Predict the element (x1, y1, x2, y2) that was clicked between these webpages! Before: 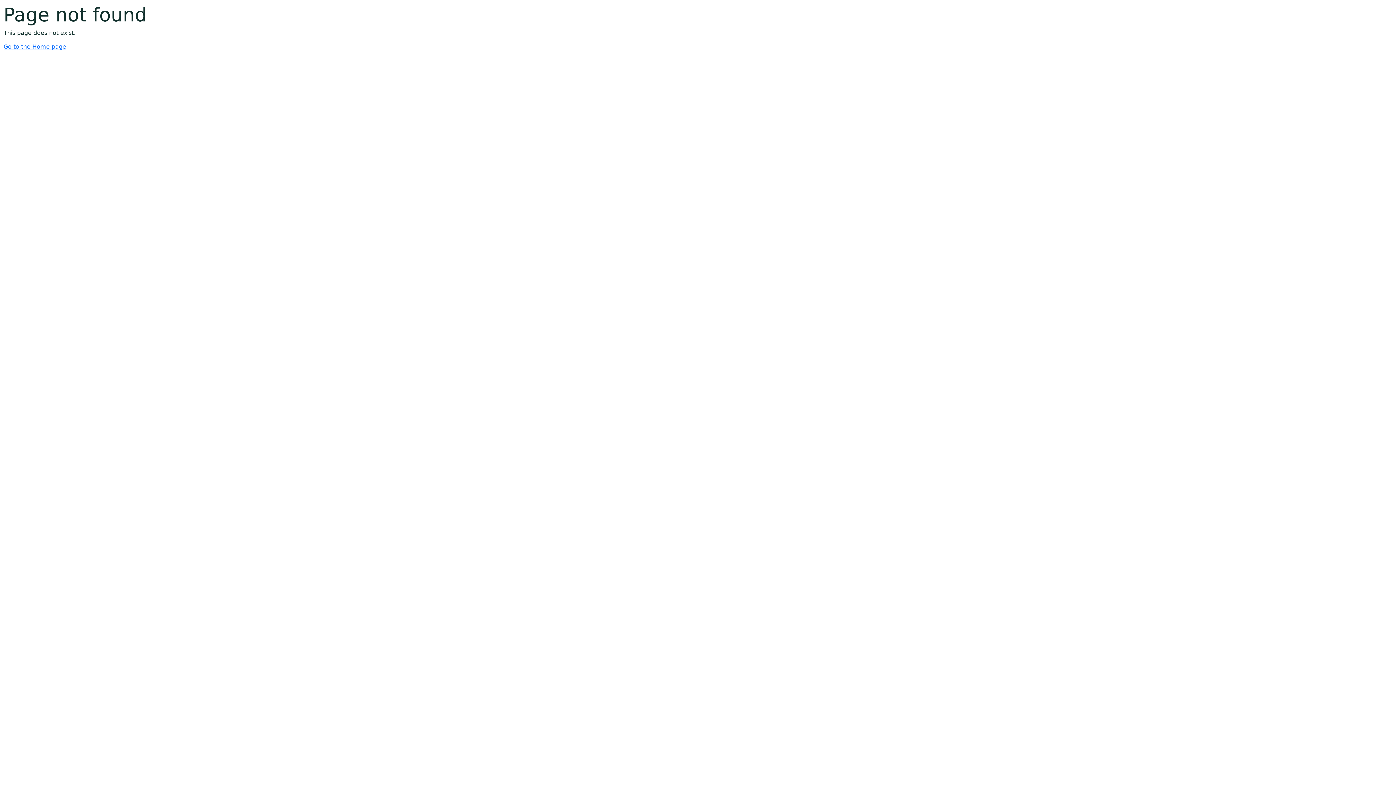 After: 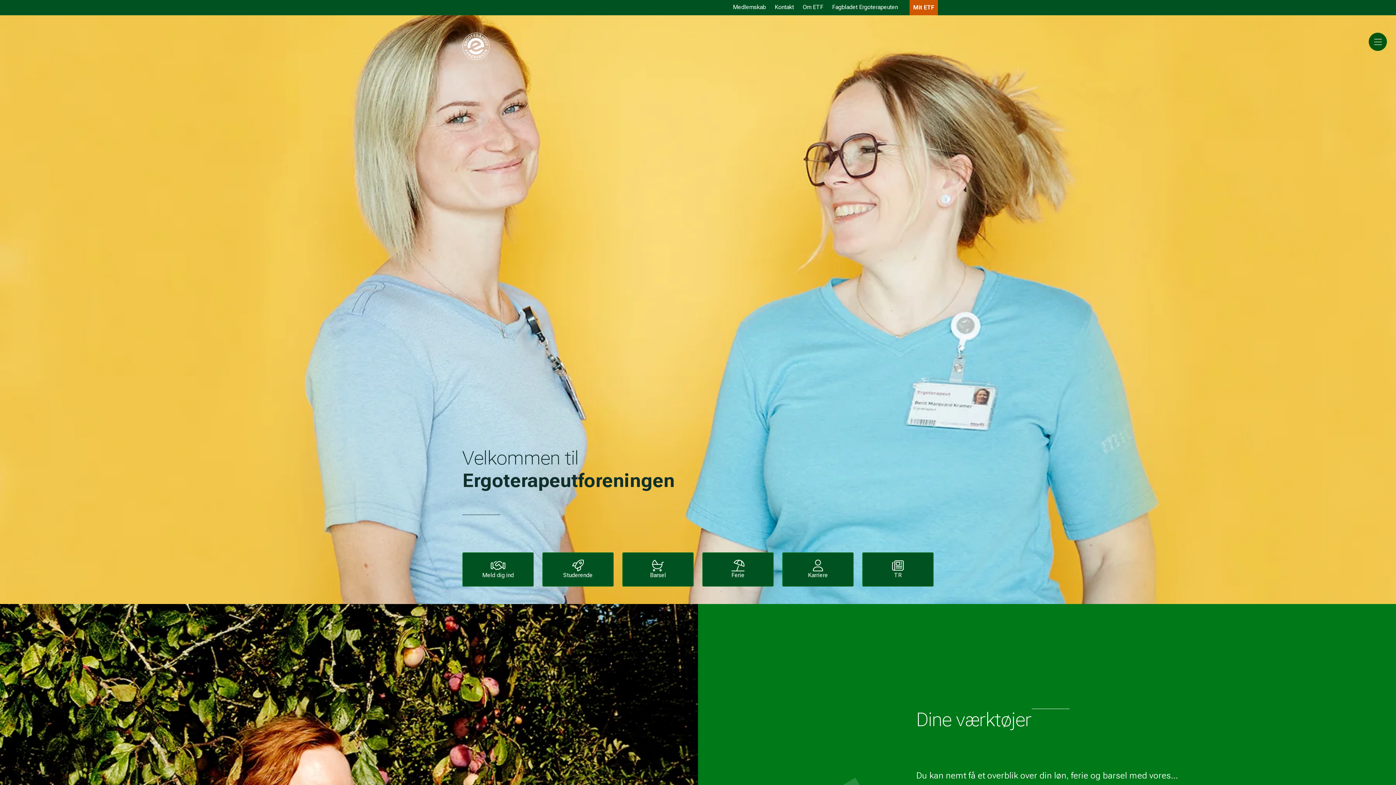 Action: bbox: (3, 43, 66, 50) label: Go to the Home page